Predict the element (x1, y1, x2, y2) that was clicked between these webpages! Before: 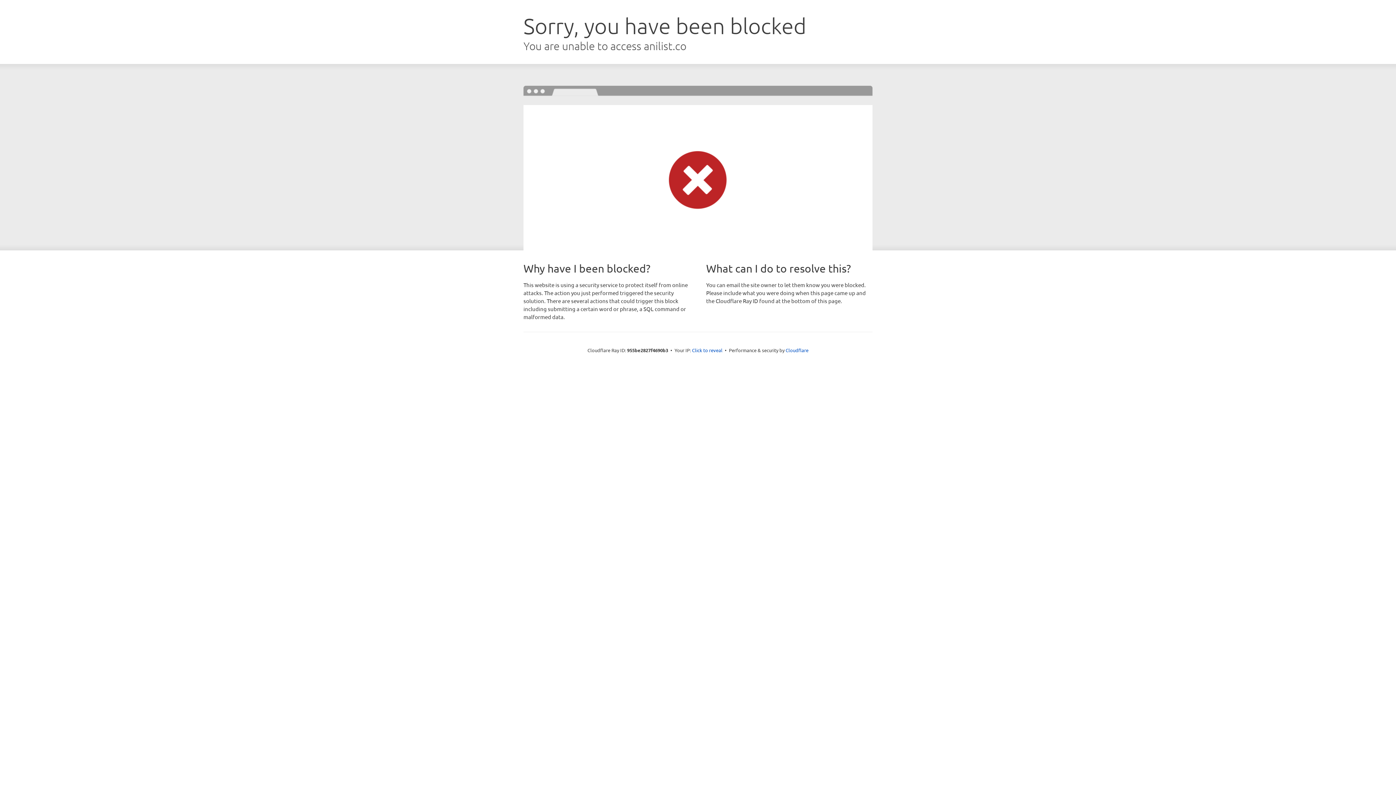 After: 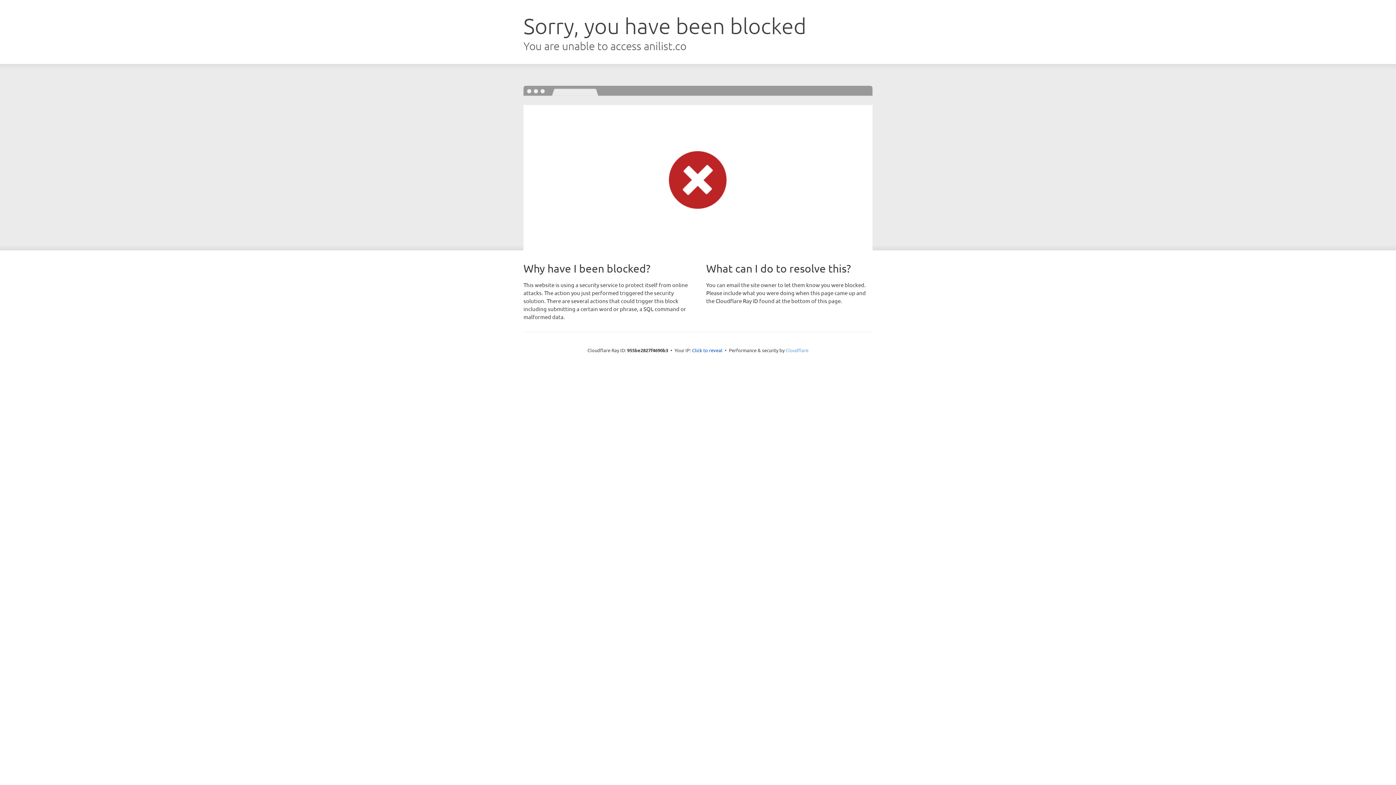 Action: bbox: (785, 347, 808, 353) label: Cloudflare